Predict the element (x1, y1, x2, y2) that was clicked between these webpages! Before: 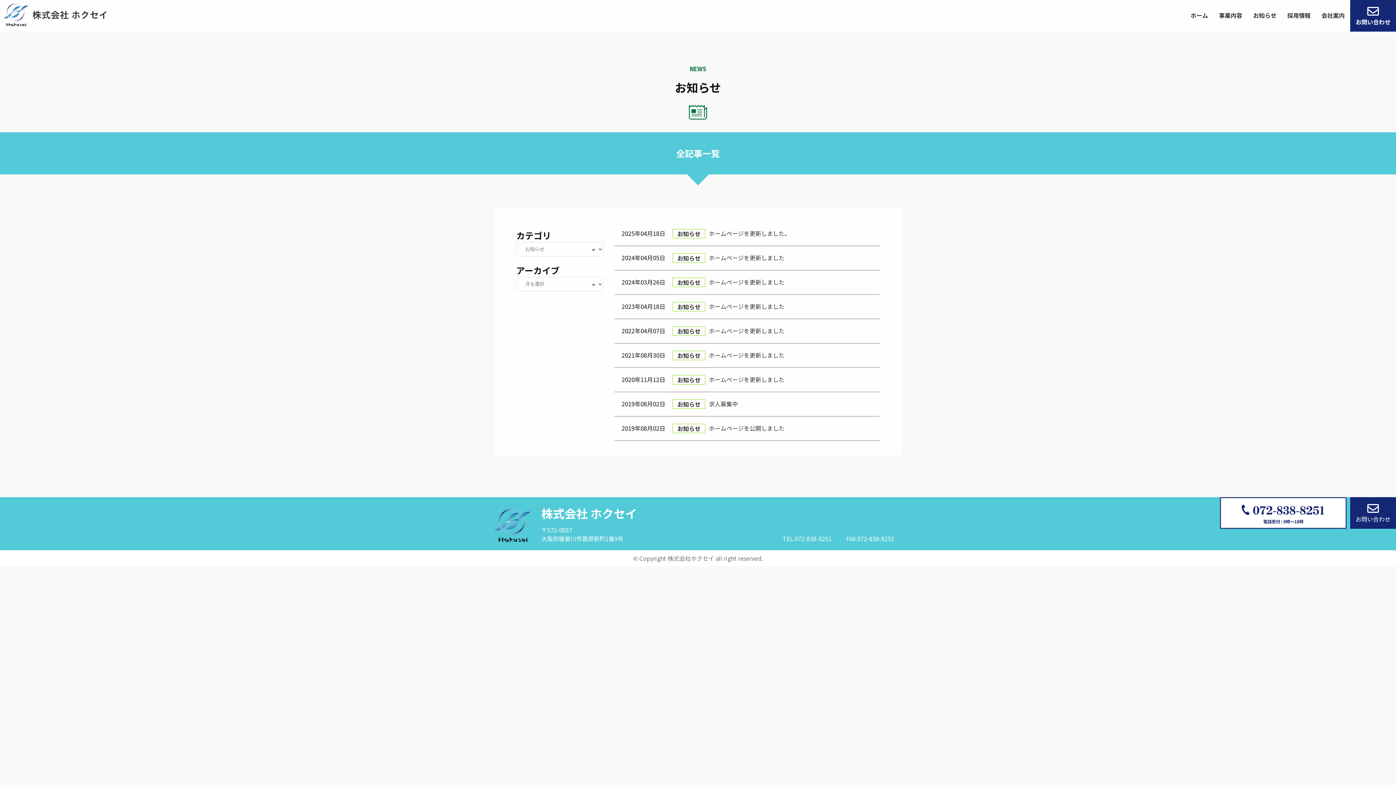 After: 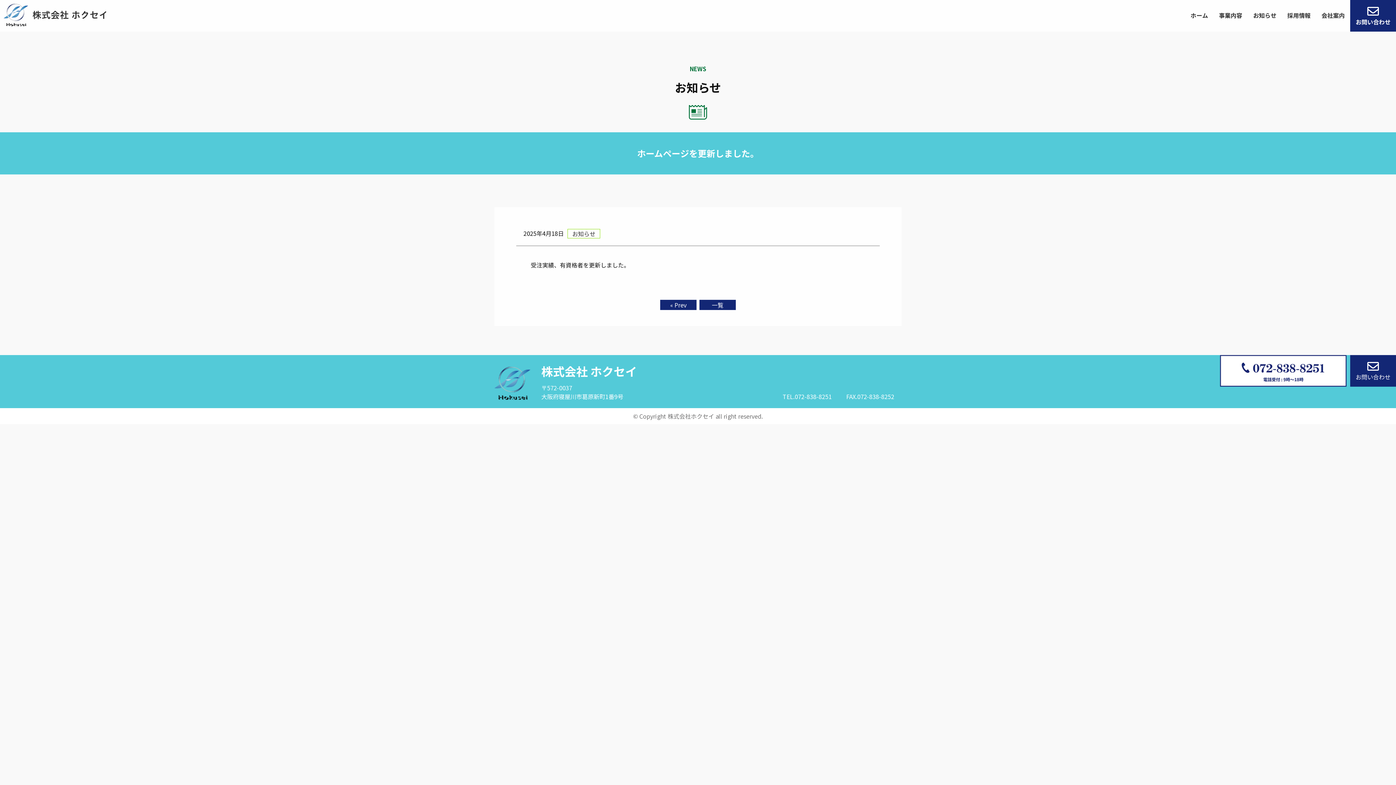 Action: label: ホームページを更新しました。 bbox: (709, 229, 790, 237)